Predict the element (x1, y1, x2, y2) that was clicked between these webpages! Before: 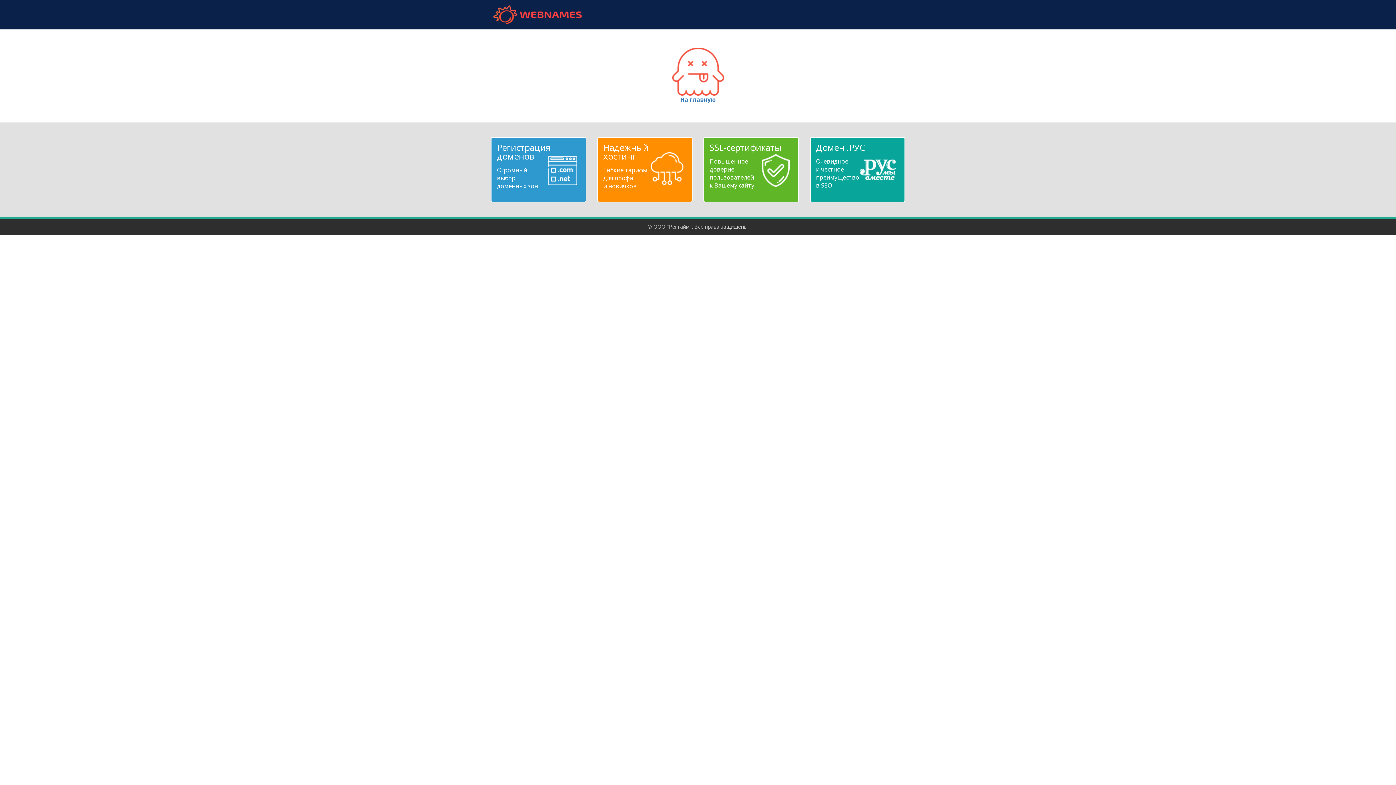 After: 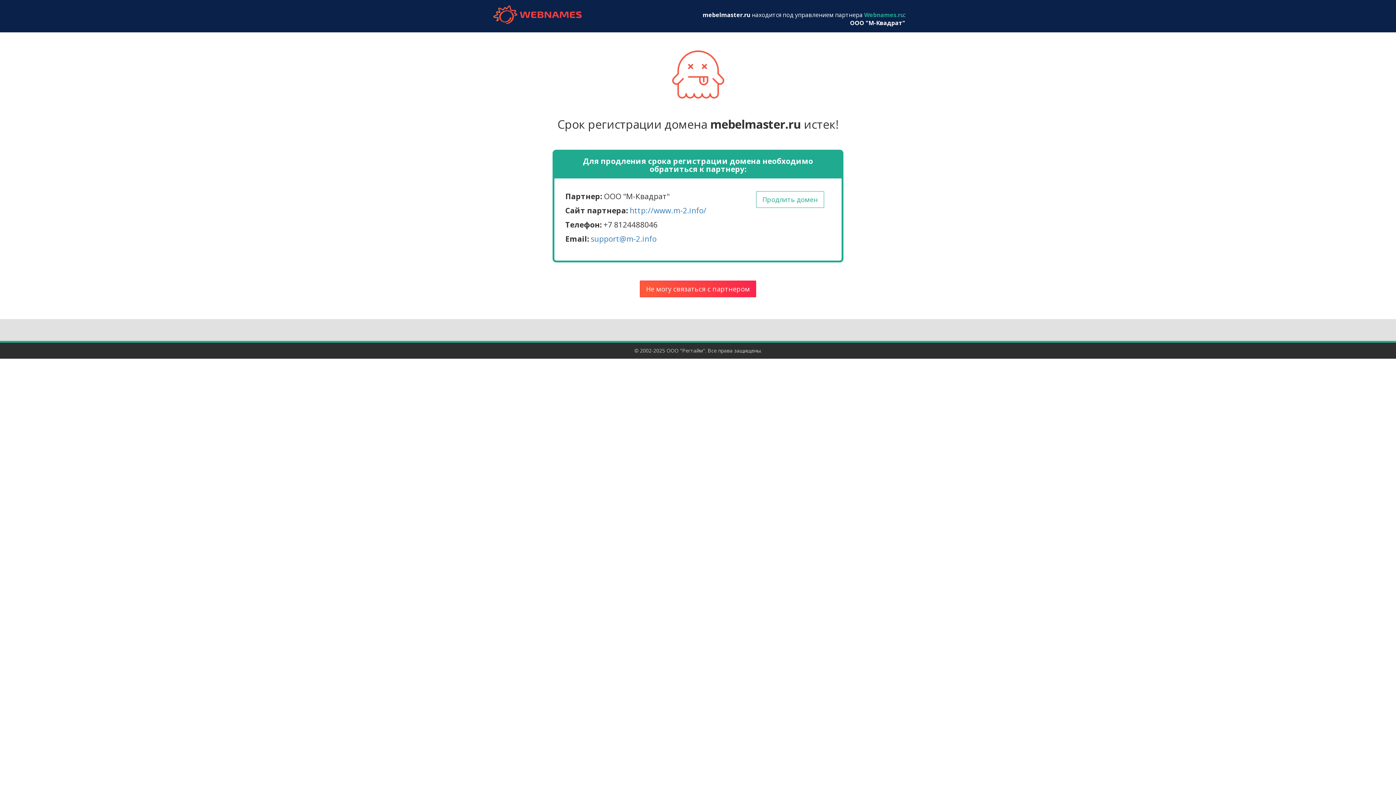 Action: label: 
На главную bbox: (672, 67, 724, 103)